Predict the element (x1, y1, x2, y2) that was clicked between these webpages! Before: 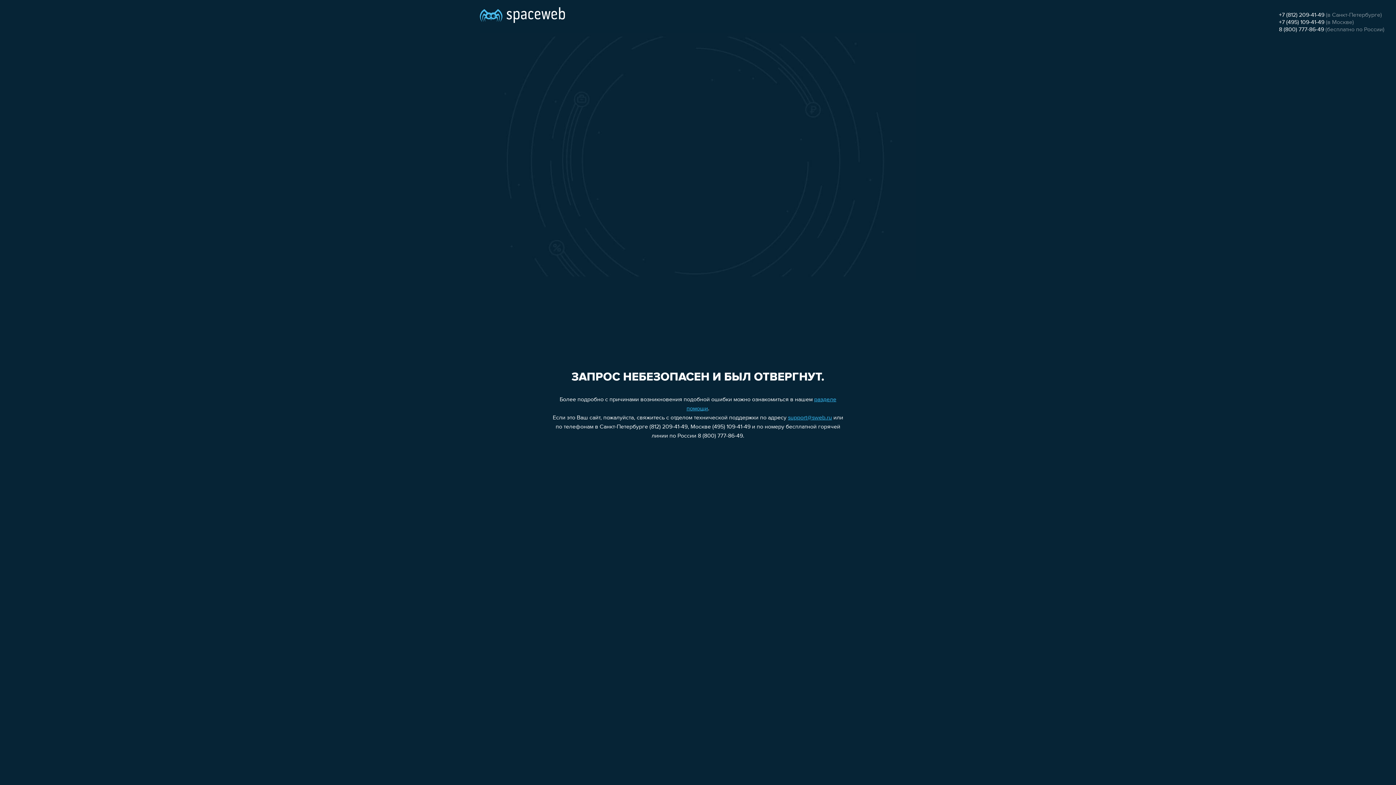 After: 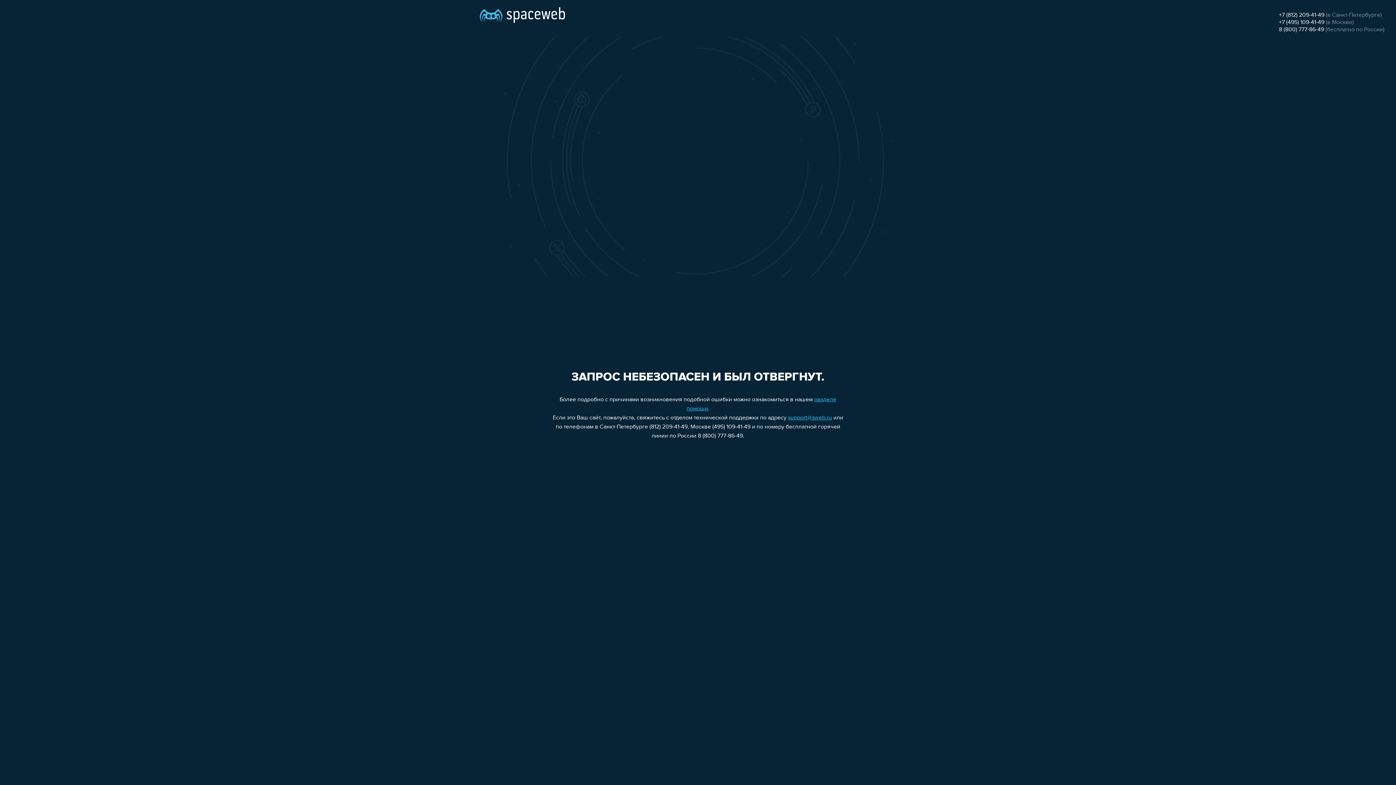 Action: bbox: (1279, 26, 1324, 32) label: 8 (800) 777-86-49